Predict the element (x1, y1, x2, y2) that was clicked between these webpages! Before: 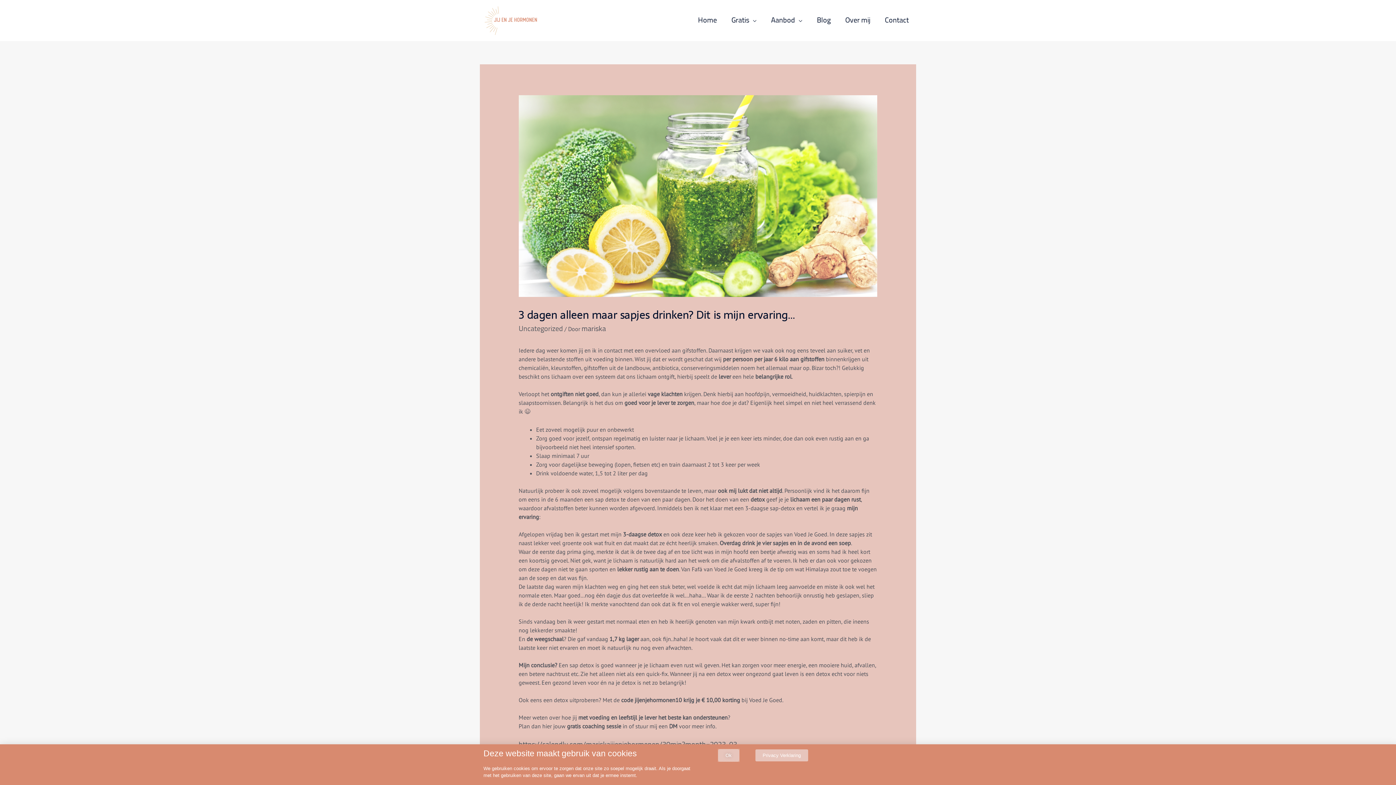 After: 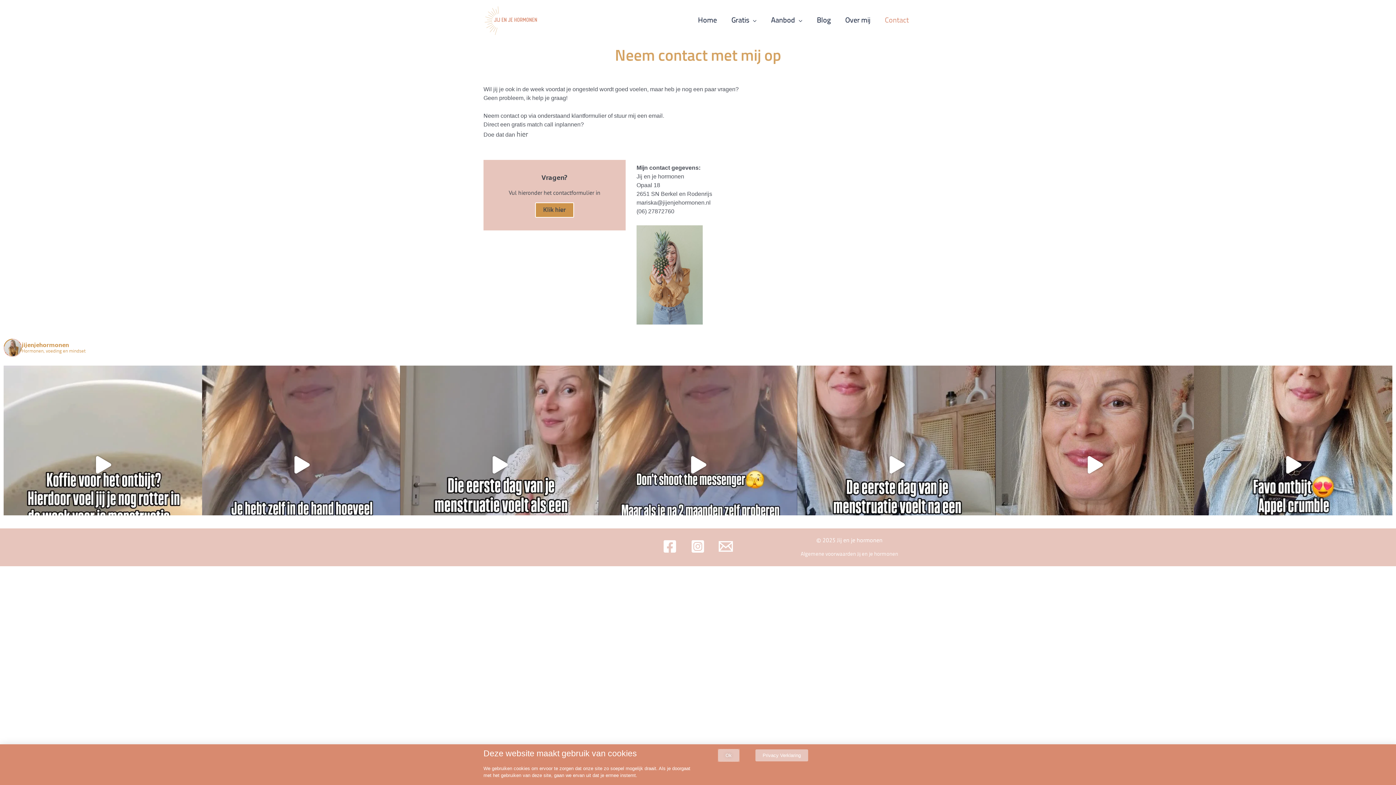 Action: bbox: (877, 7, 916, 33) label: Contact